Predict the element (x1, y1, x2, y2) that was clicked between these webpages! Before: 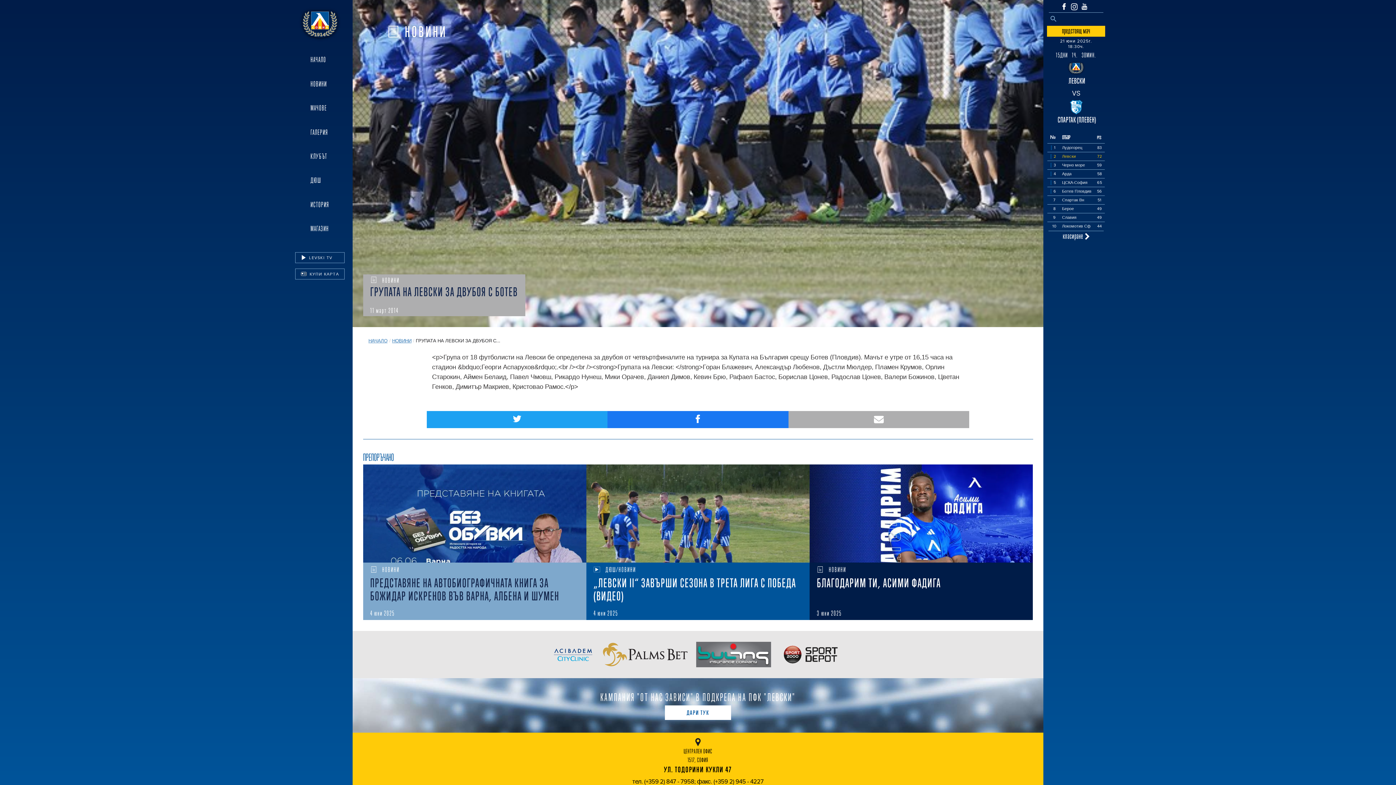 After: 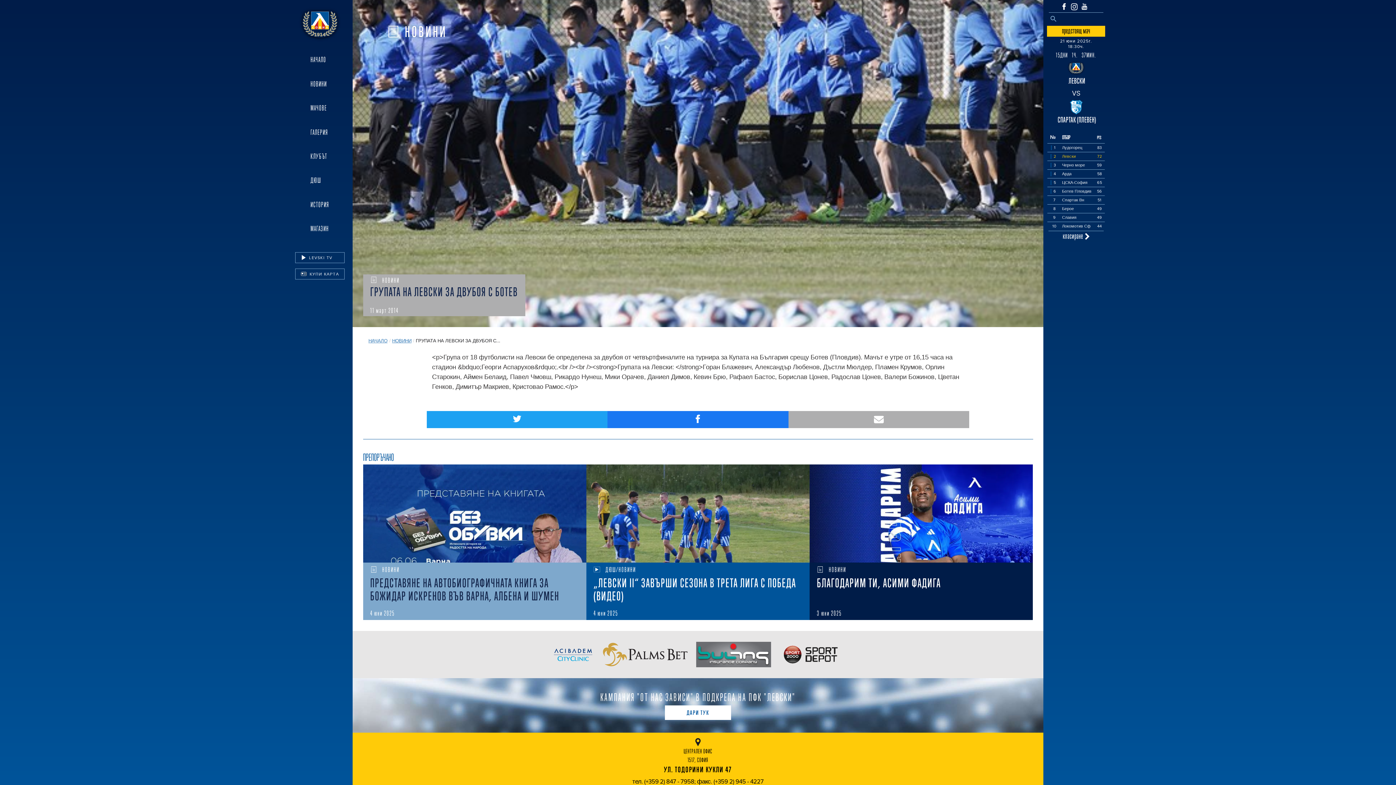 Action: label: official levski instagram bbox: (1071, 2, 1077, 10)